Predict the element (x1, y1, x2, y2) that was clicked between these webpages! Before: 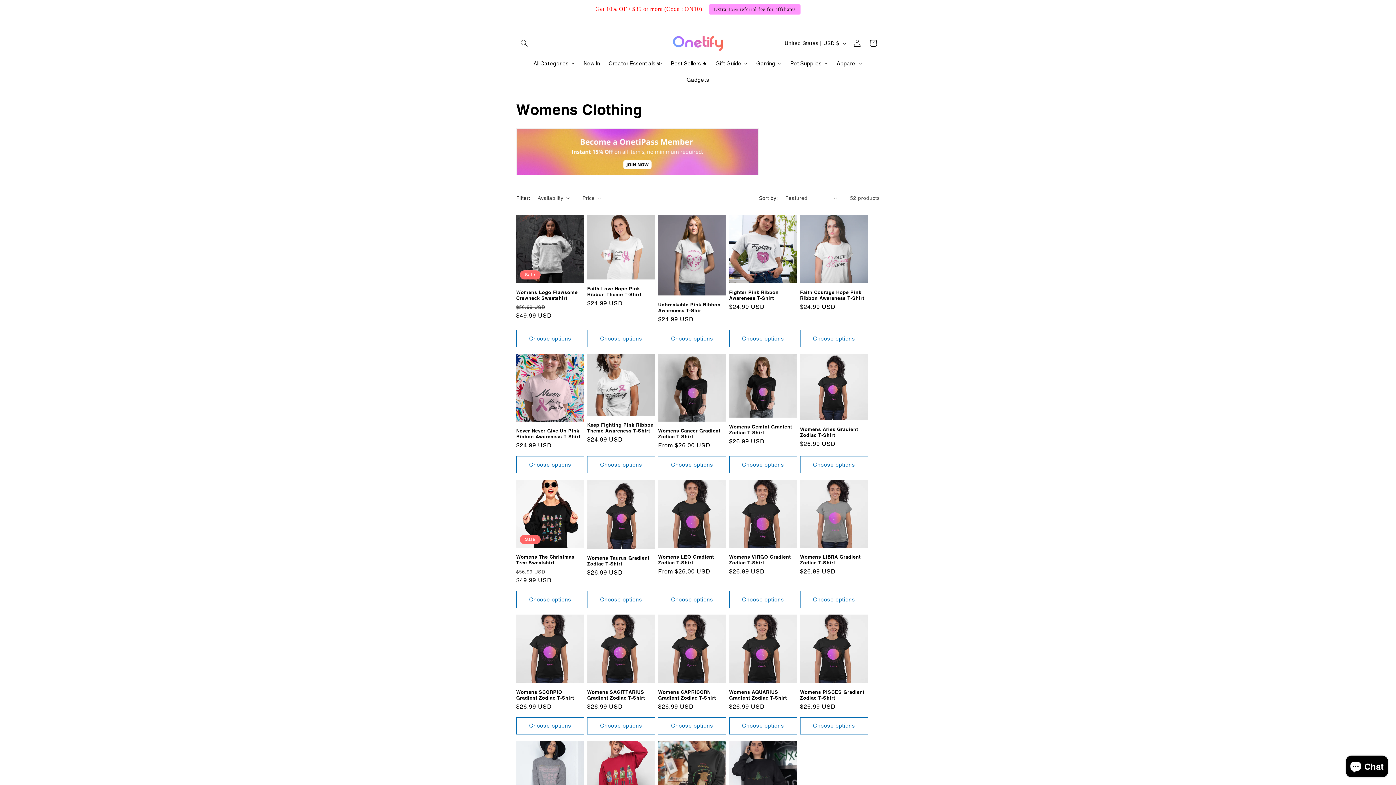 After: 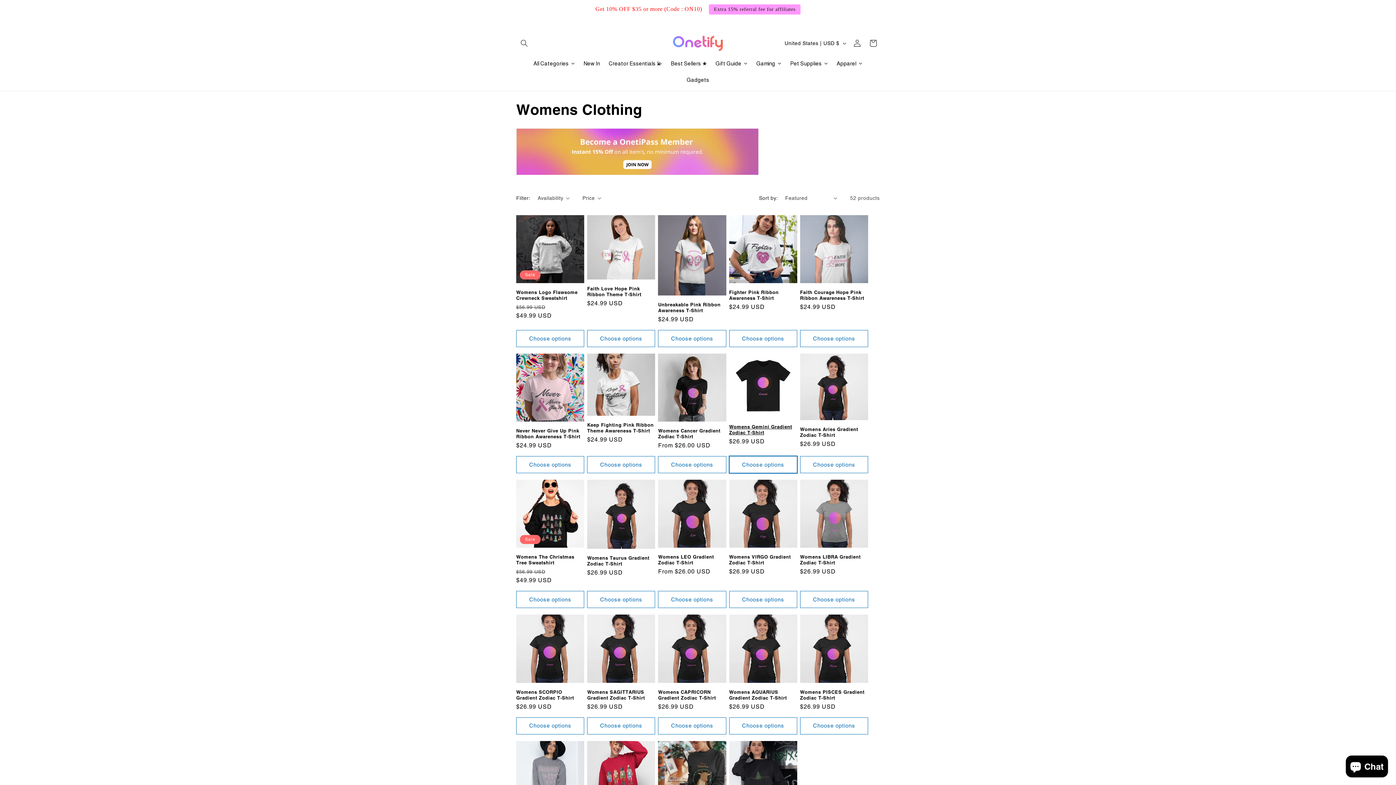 Action: bbox: (729, 456, 797, 473) label: Choose options